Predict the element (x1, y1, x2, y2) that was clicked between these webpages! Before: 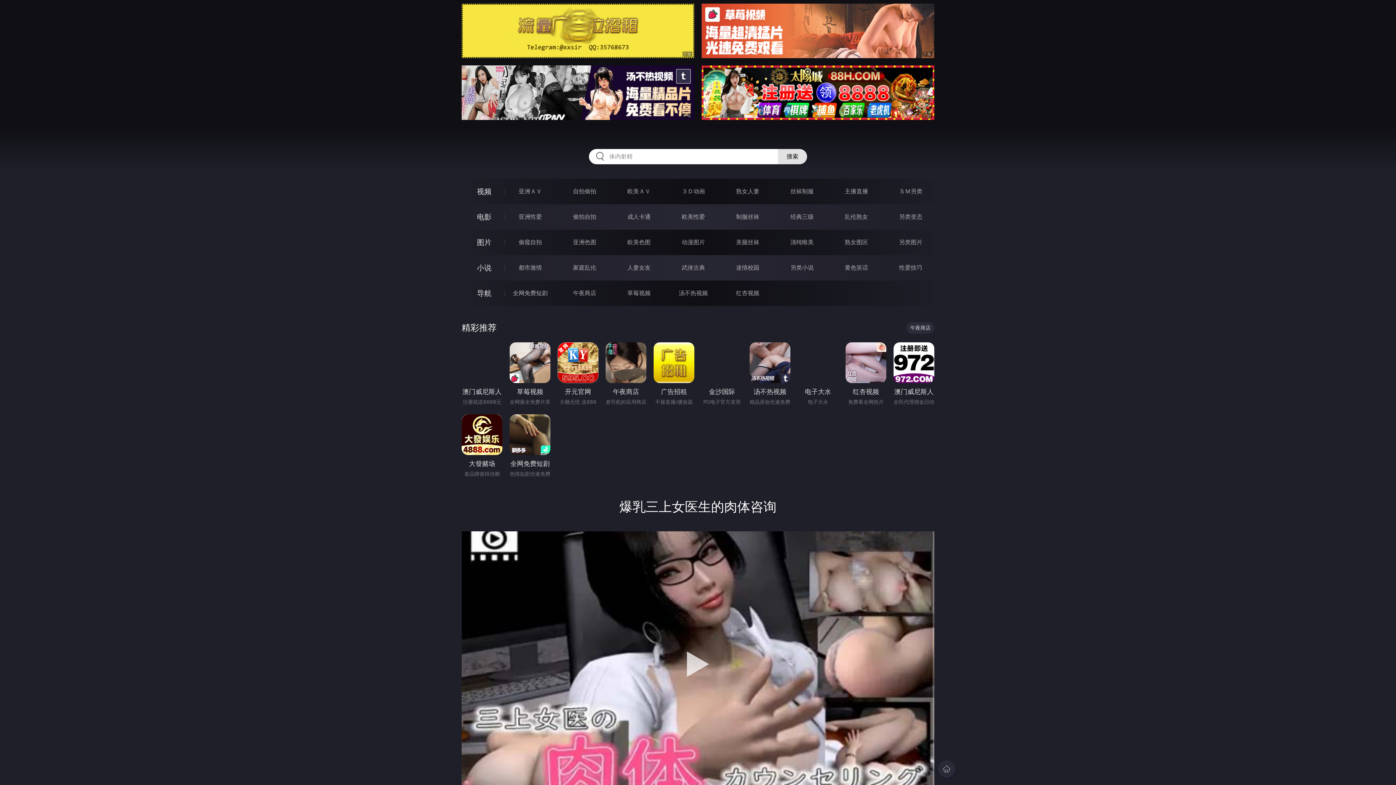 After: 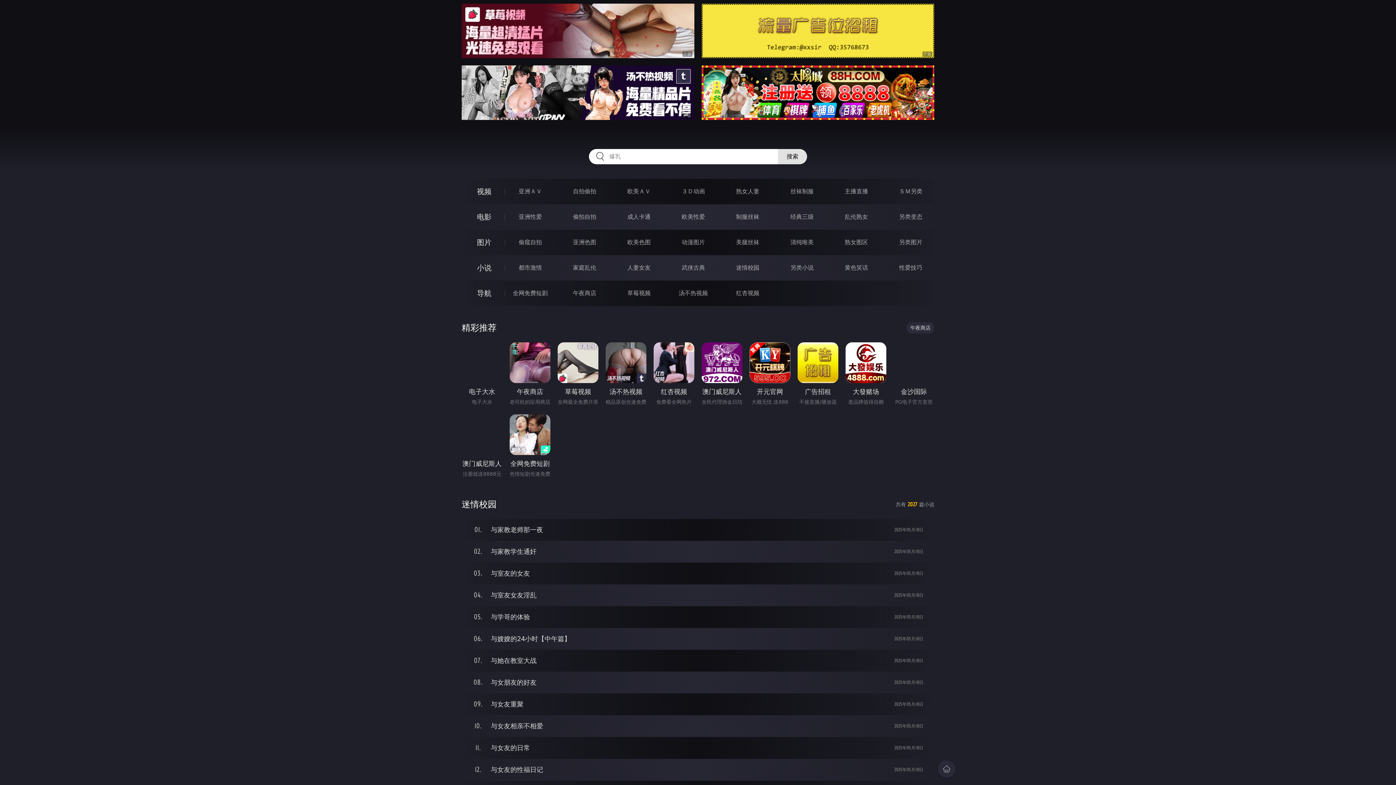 Action: label: 迷情校园 bbox: (736, 264, 759, 271)